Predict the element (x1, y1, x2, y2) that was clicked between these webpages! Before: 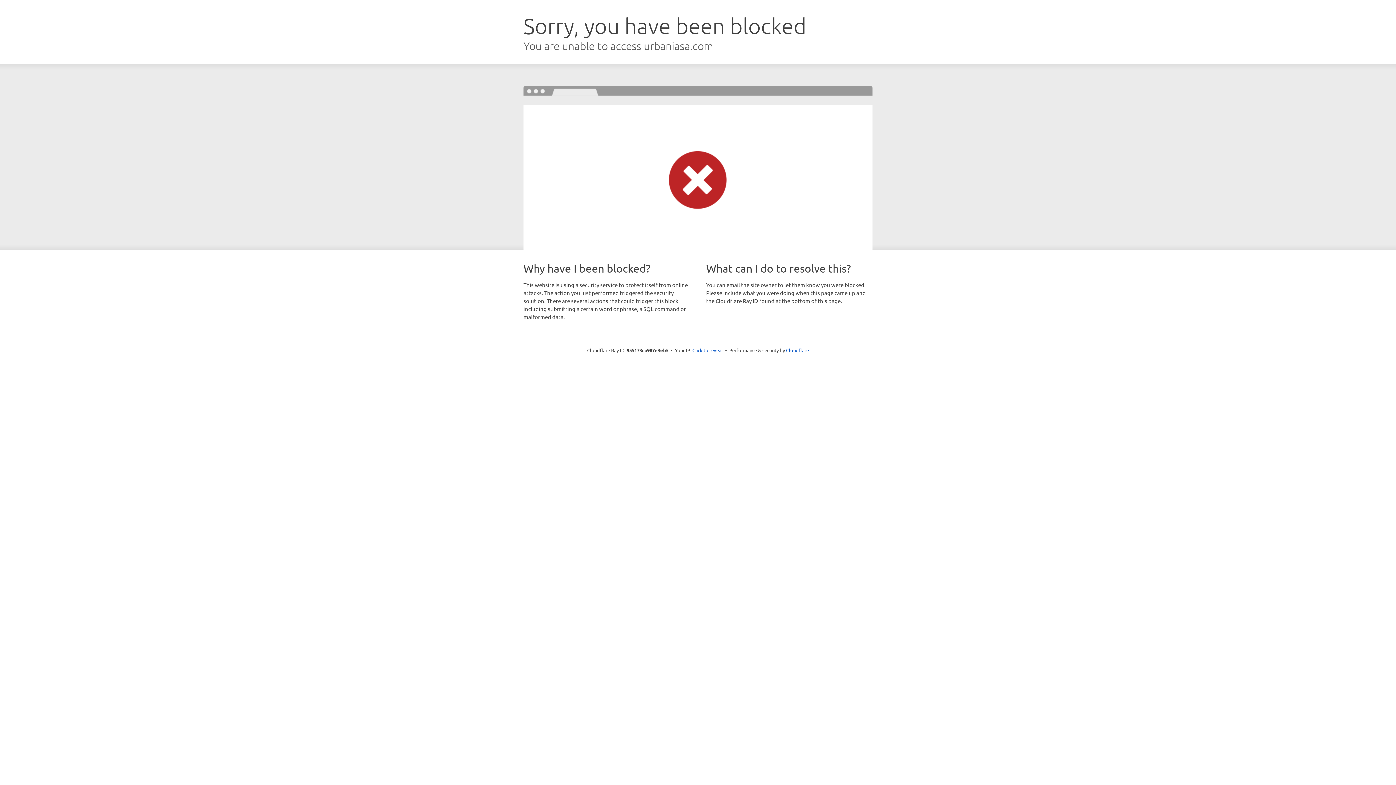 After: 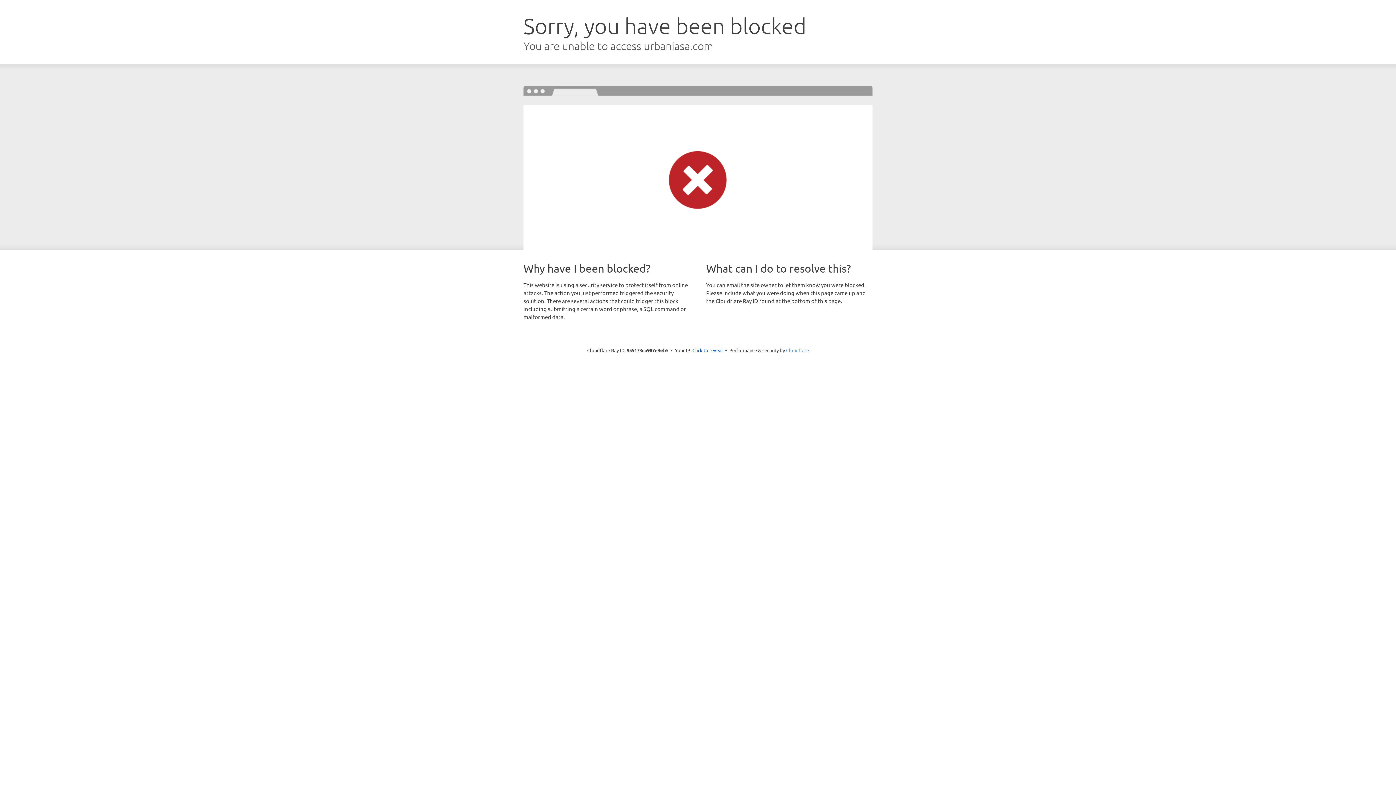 Action: bbox: (786, 347, 809, 353) label: Cloudflare